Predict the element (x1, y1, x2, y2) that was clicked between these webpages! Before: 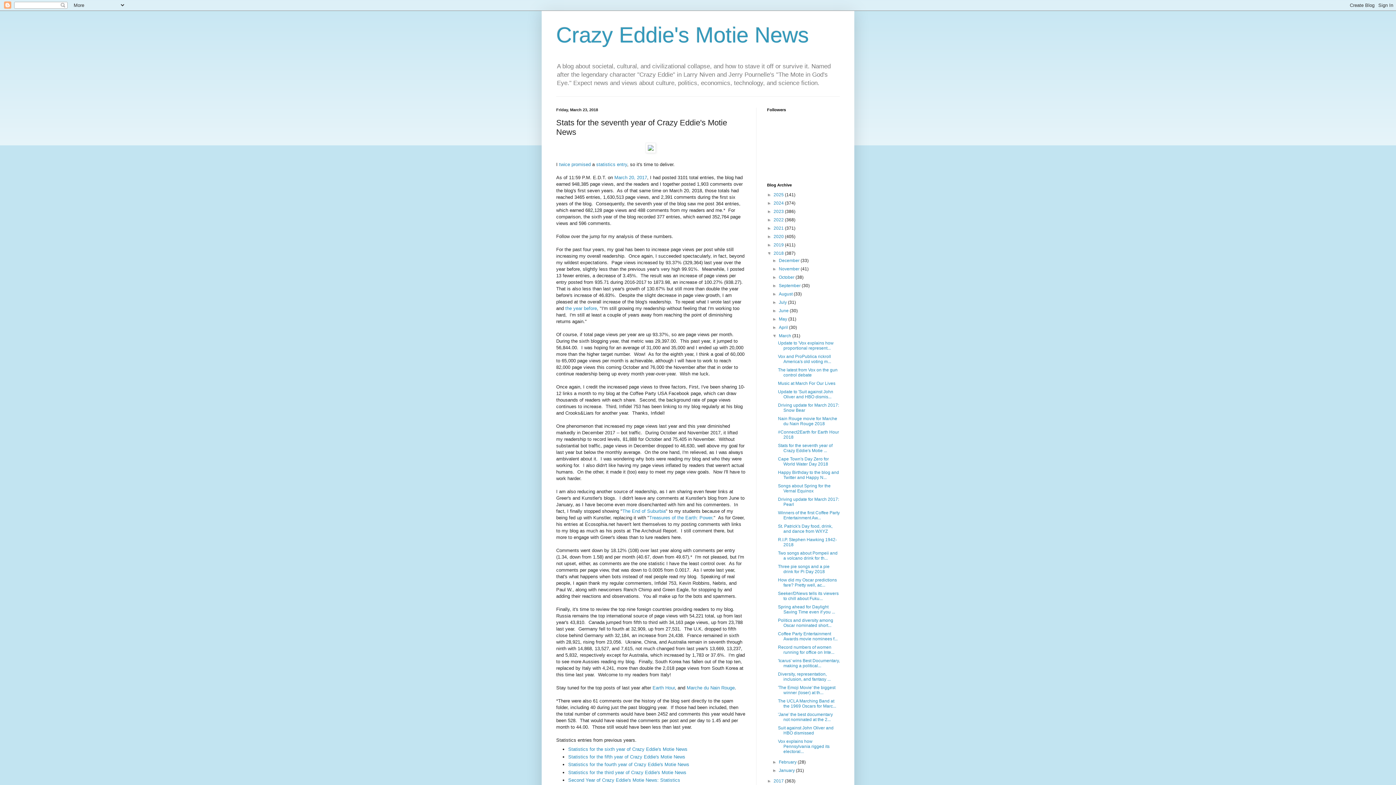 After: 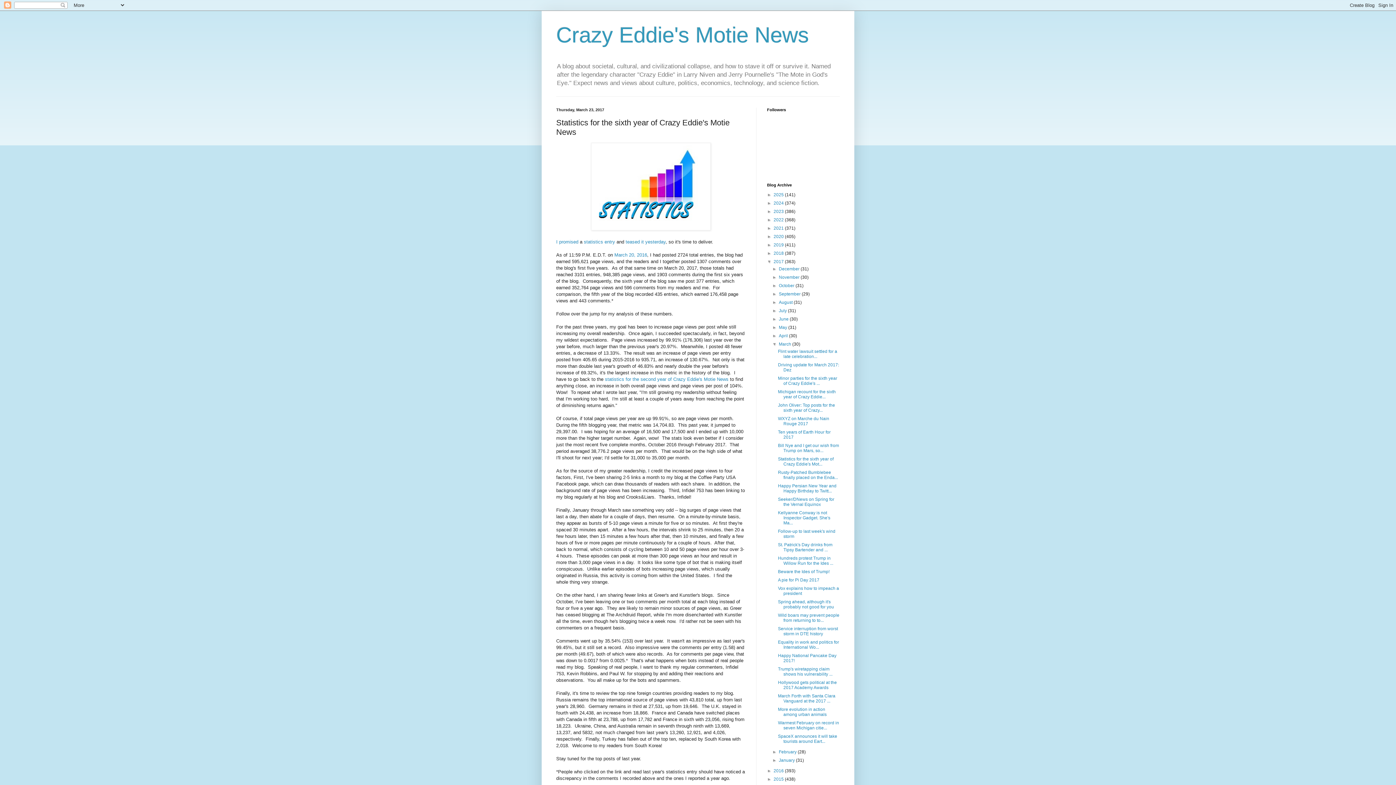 Action: label: Statistics for the sixth year of Crazy Eddie's Motie News bbox: (568, 746, 687, 752)